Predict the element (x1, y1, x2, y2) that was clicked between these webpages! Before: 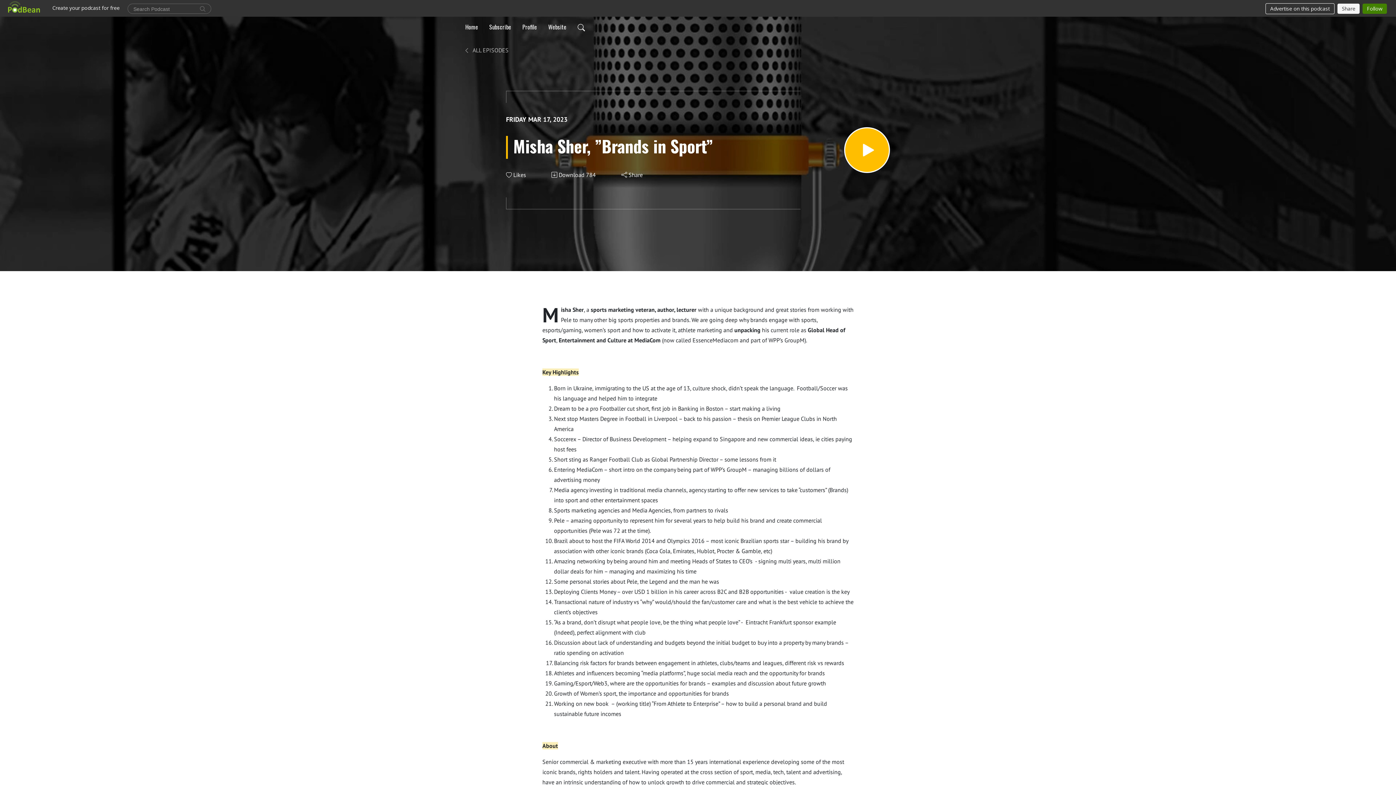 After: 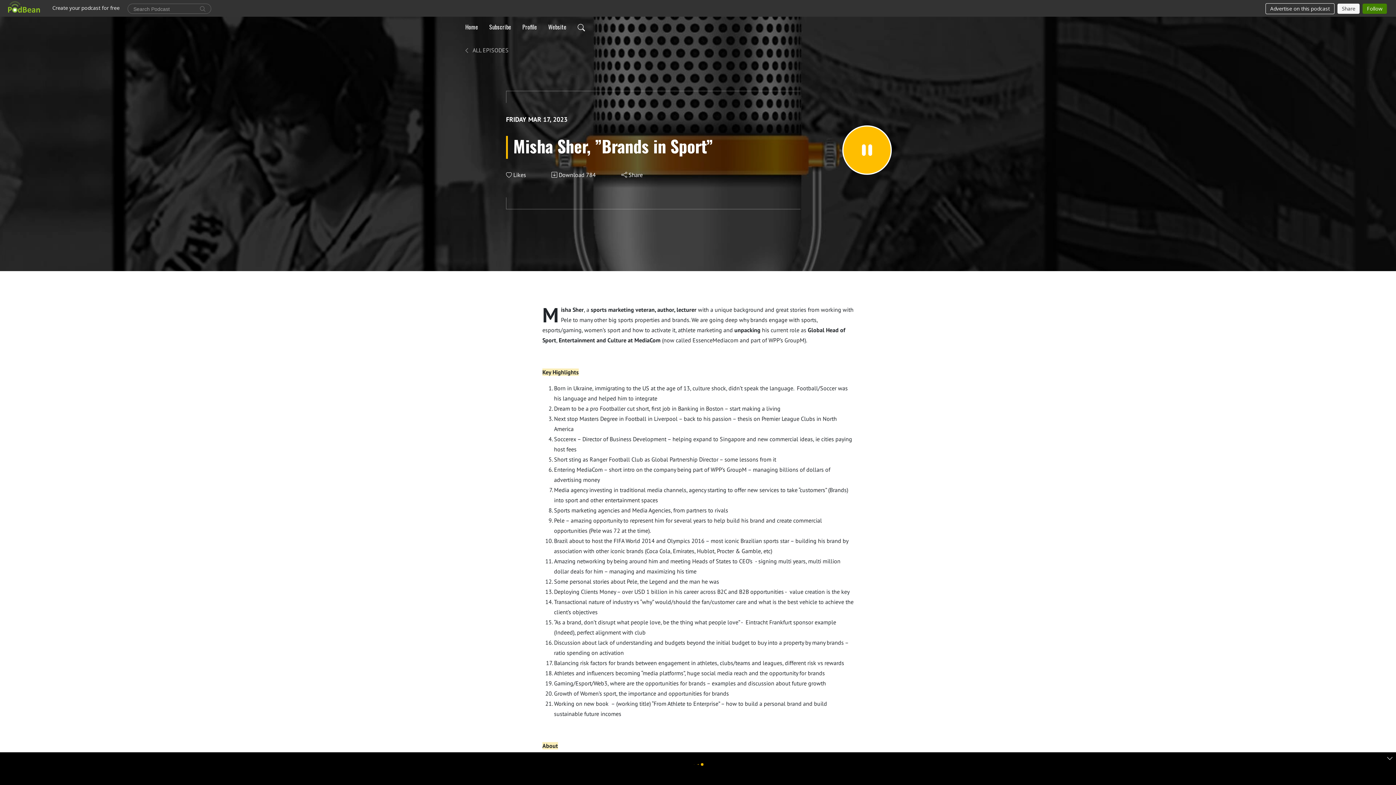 Action: bbox: (844, 127, 890, 173)